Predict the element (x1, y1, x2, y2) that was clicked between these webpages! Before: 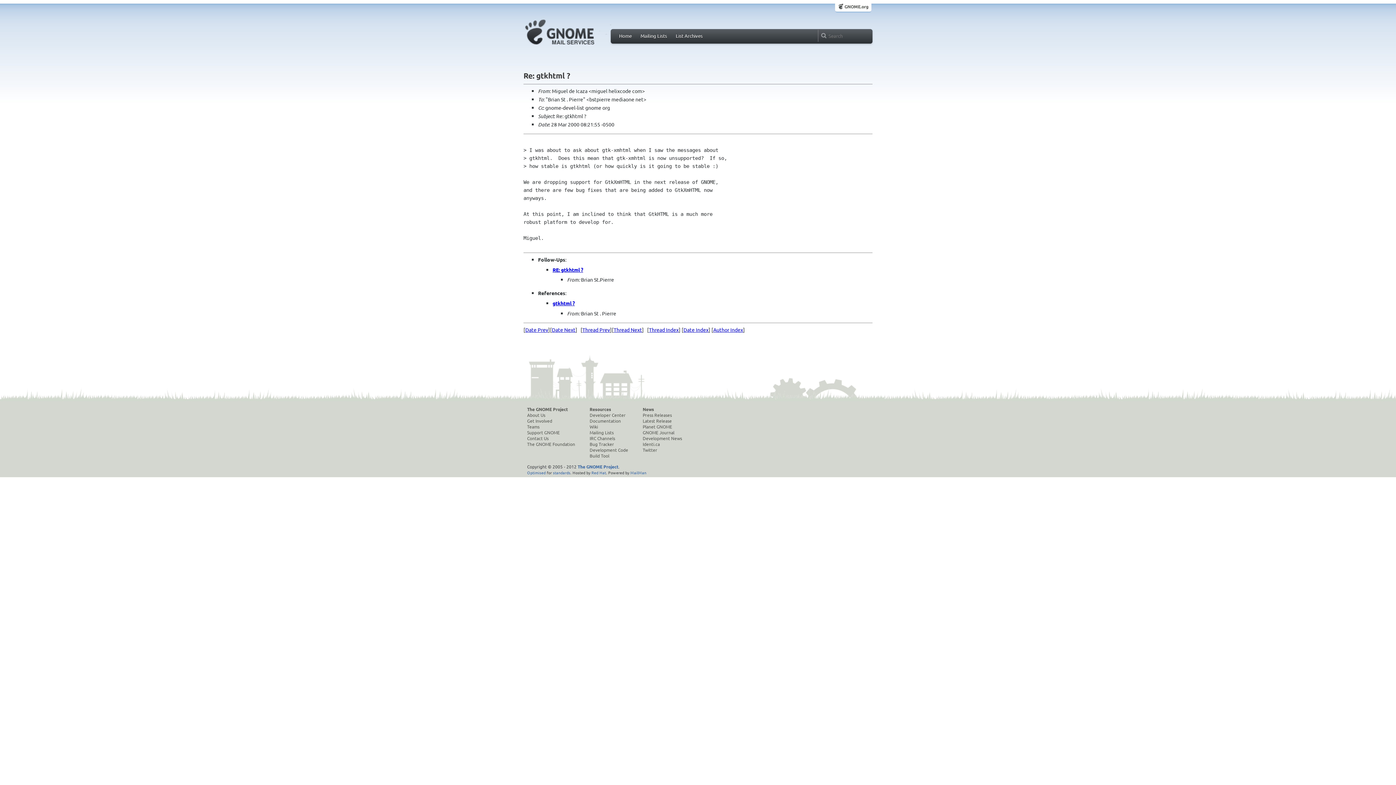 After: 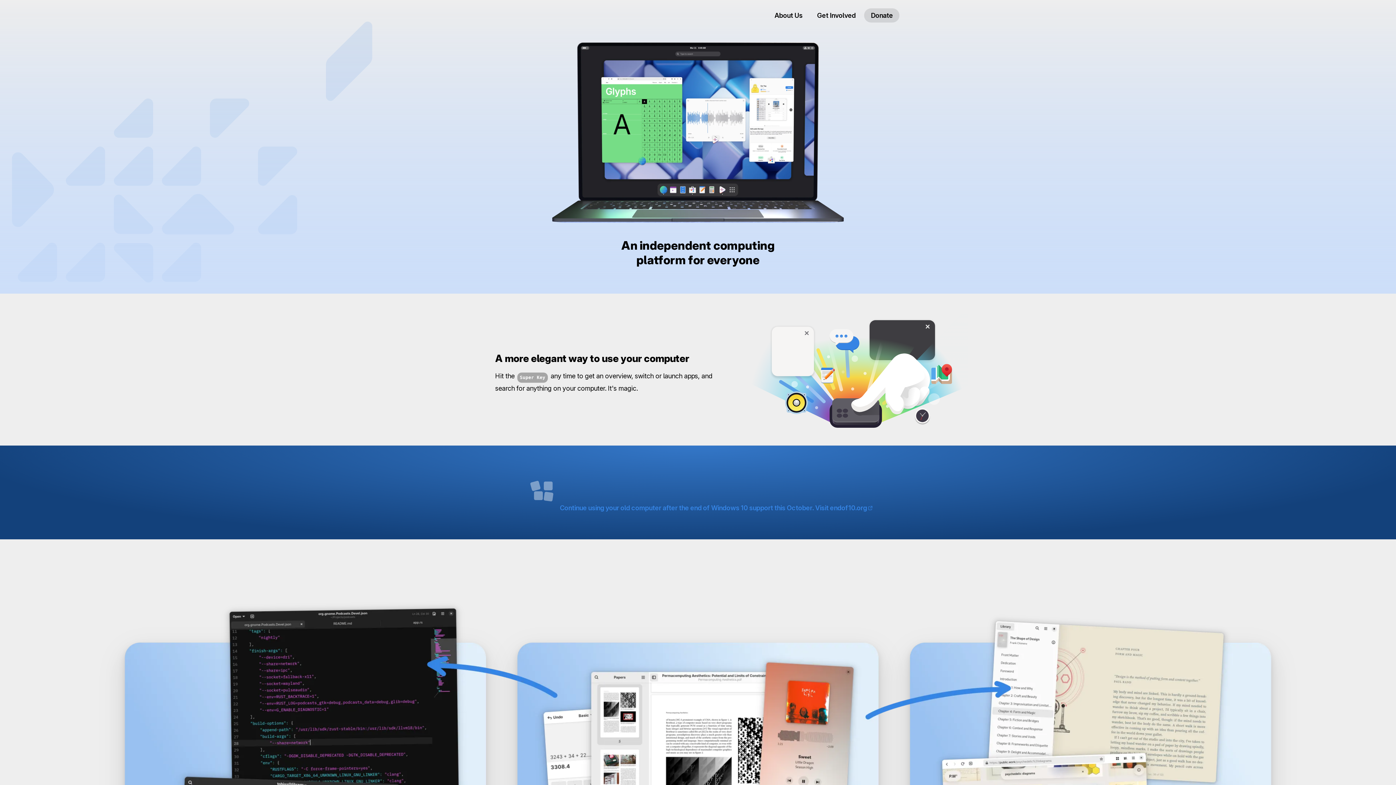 Action: bbox: (838, 3, 868, 10) label: GNOME.org